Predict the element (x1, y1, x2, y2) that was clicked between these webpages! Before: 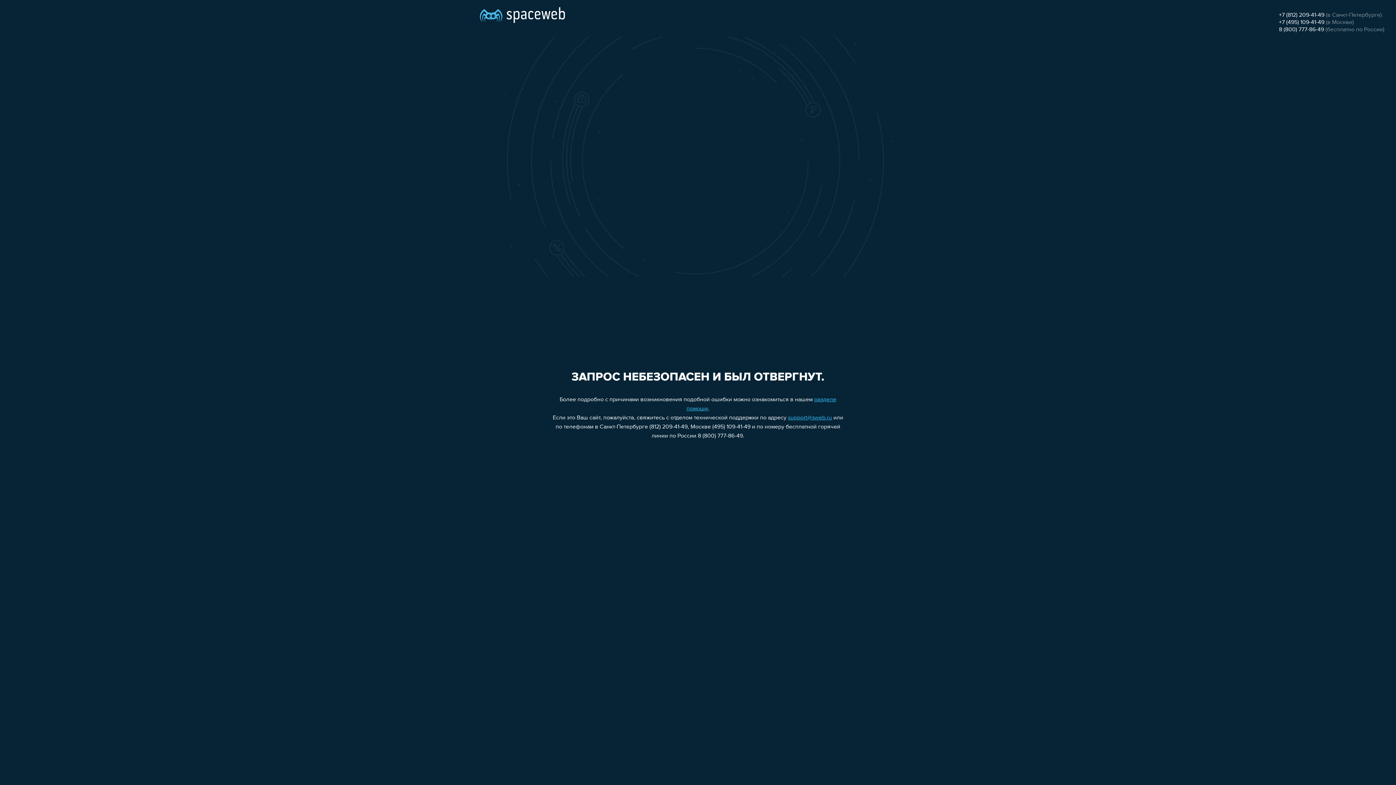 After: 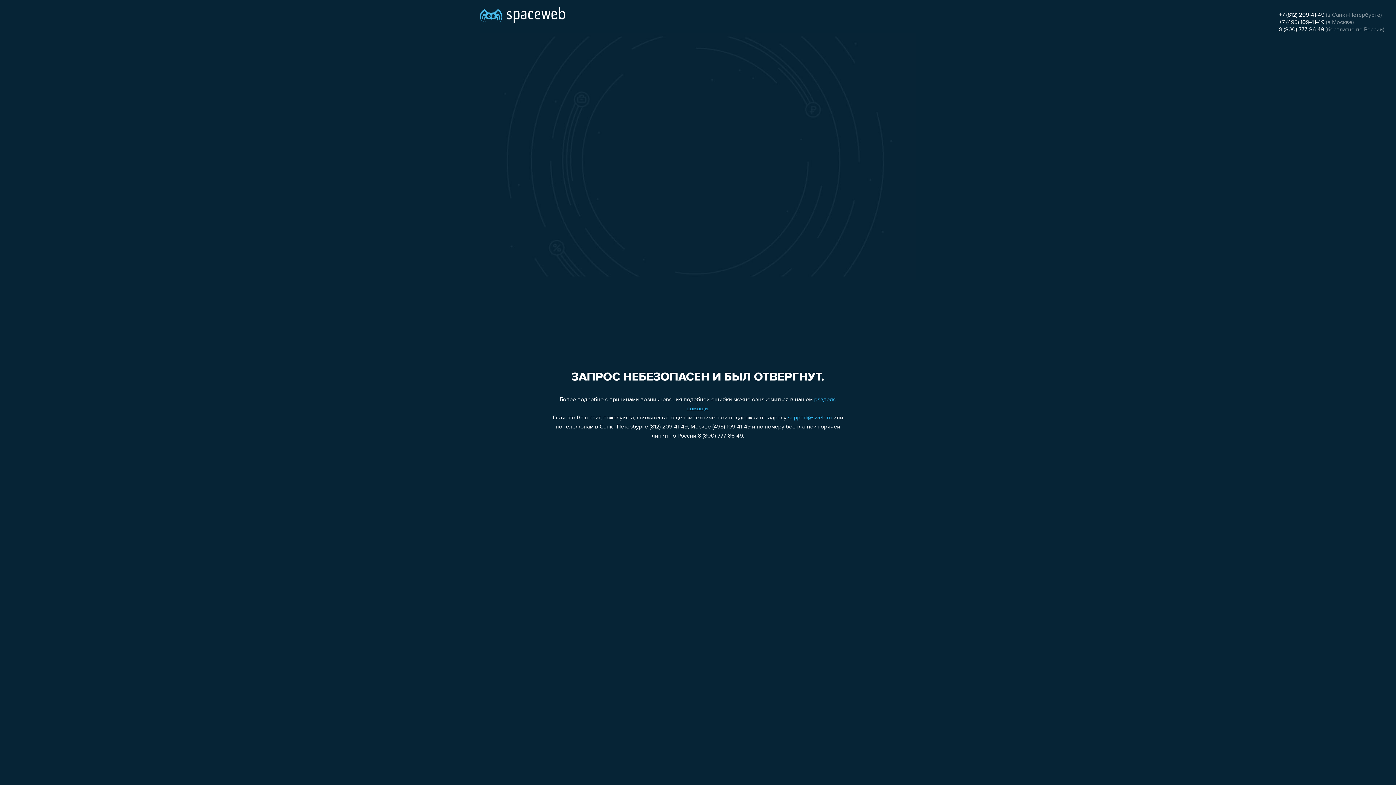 Action: bbox: (1279, 19, 1324, 25) label: +7 (495) 109-41-49